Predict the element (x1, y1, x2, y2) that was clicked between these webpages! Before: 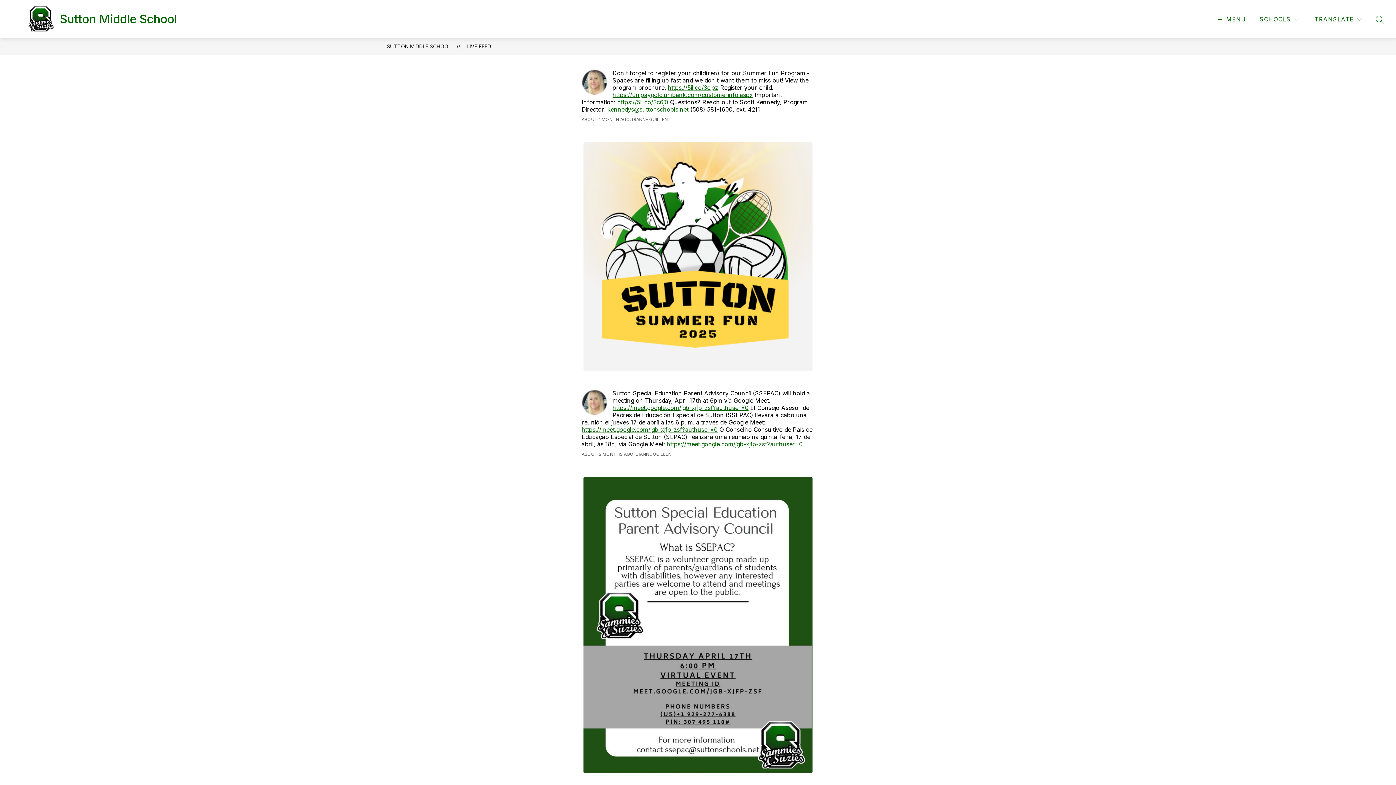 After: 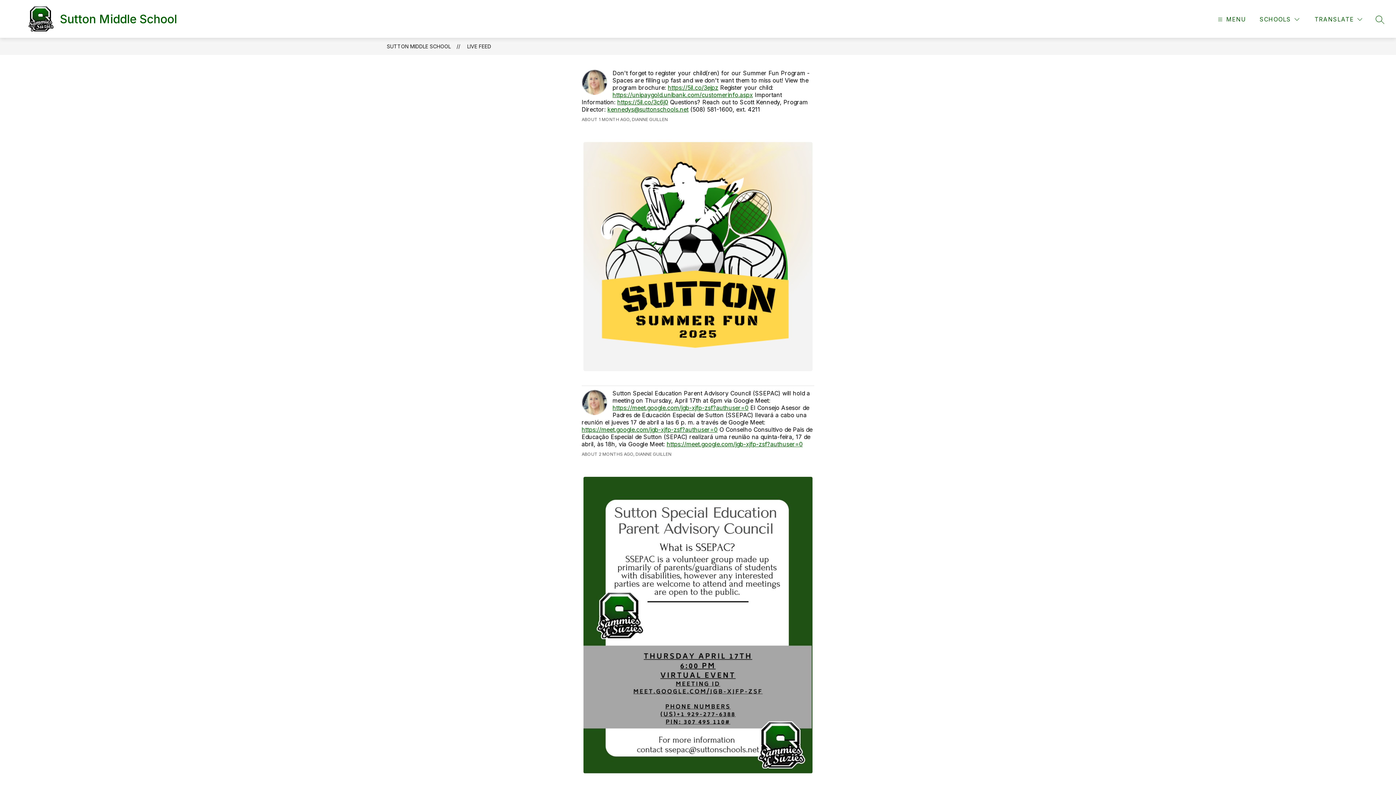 Action: bbox: (607, 105, 688, 113) label: kennedys@suttonschools.net